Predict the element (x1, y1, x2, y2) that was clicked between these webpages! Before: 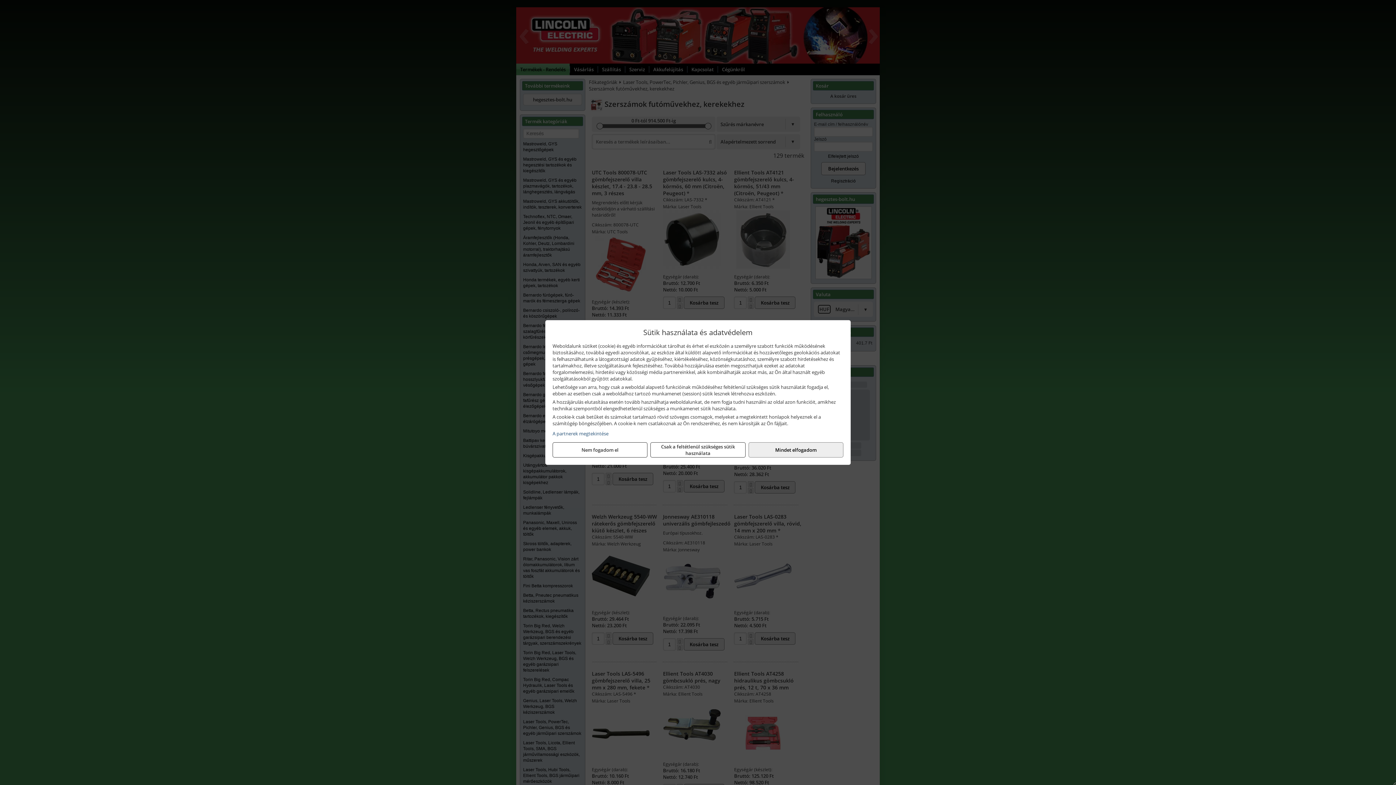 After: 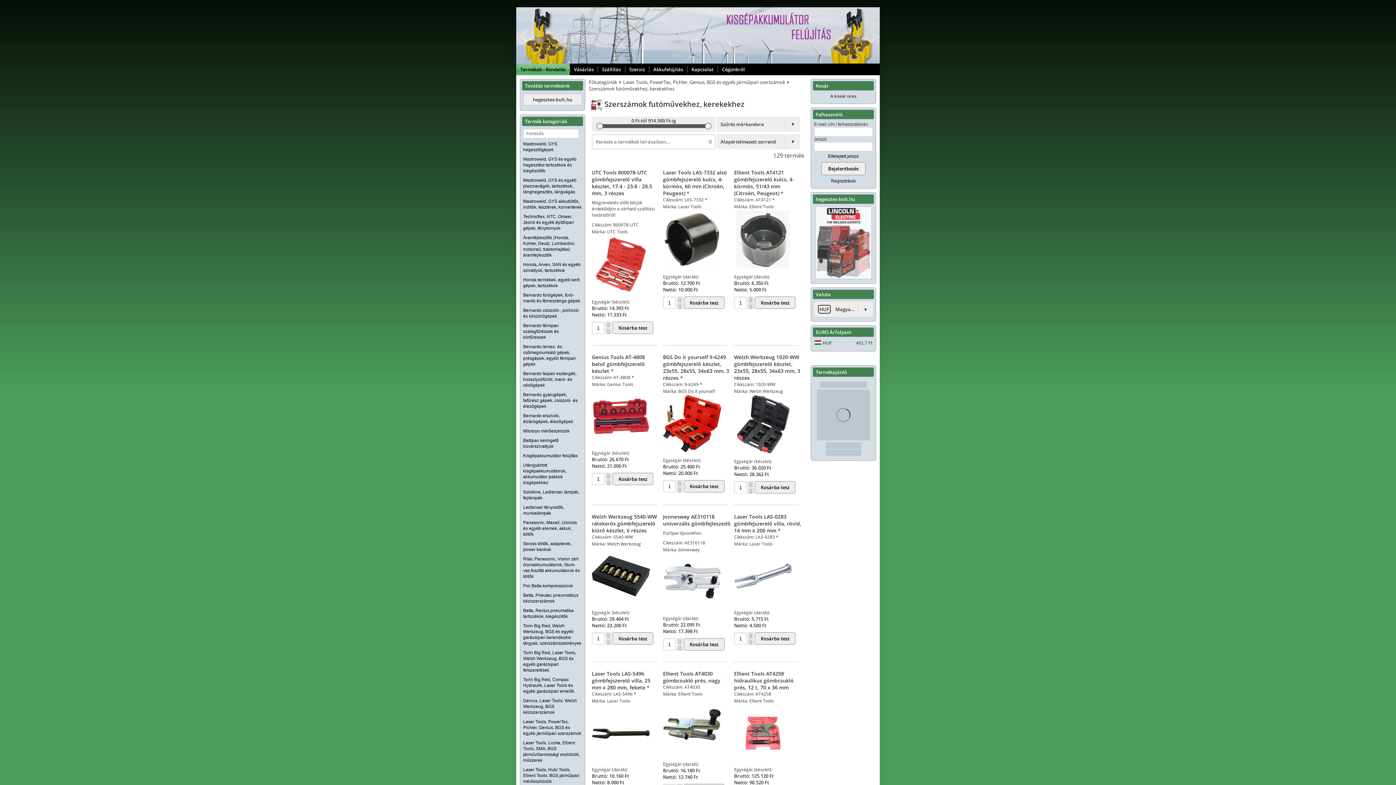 Action: label: Mindet elfogadom bbox: (748, 442, 843, 457)